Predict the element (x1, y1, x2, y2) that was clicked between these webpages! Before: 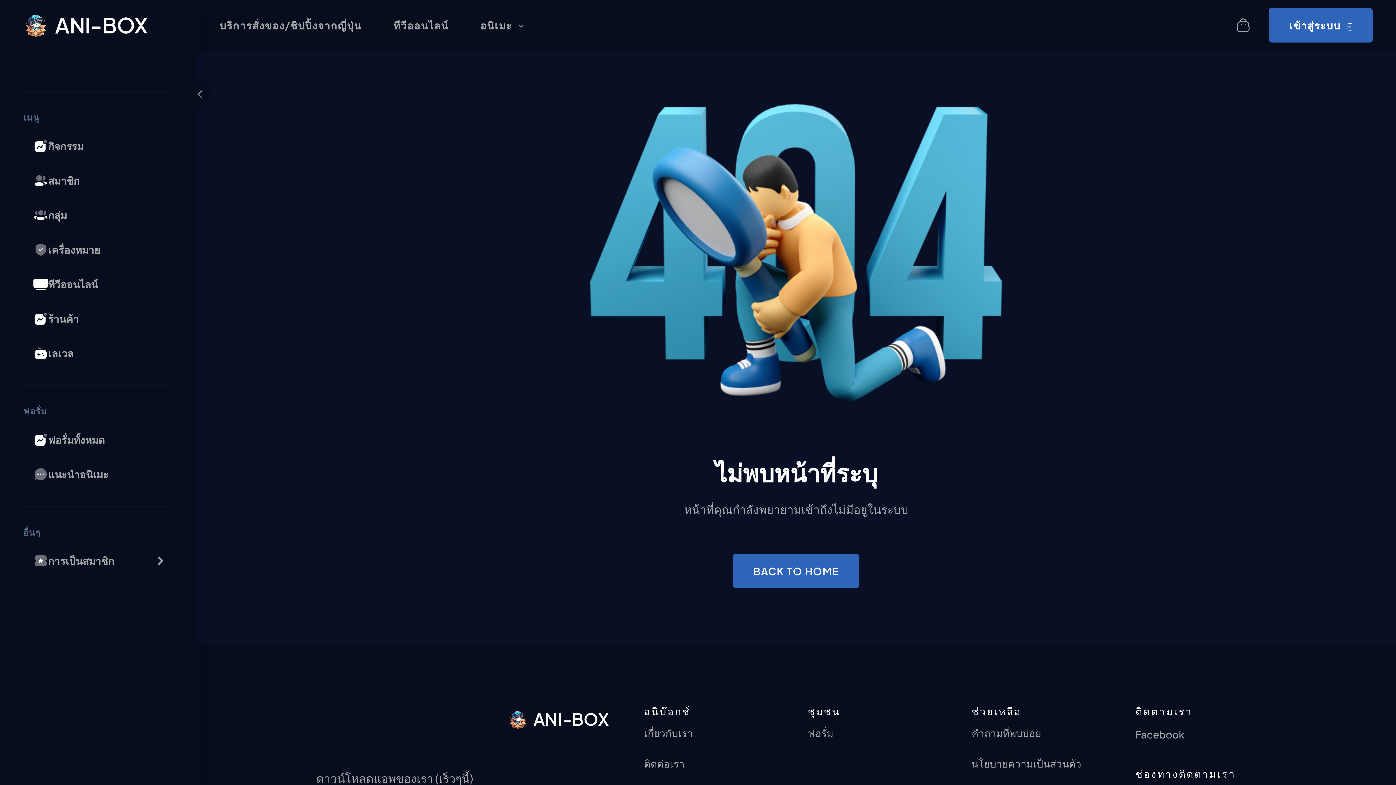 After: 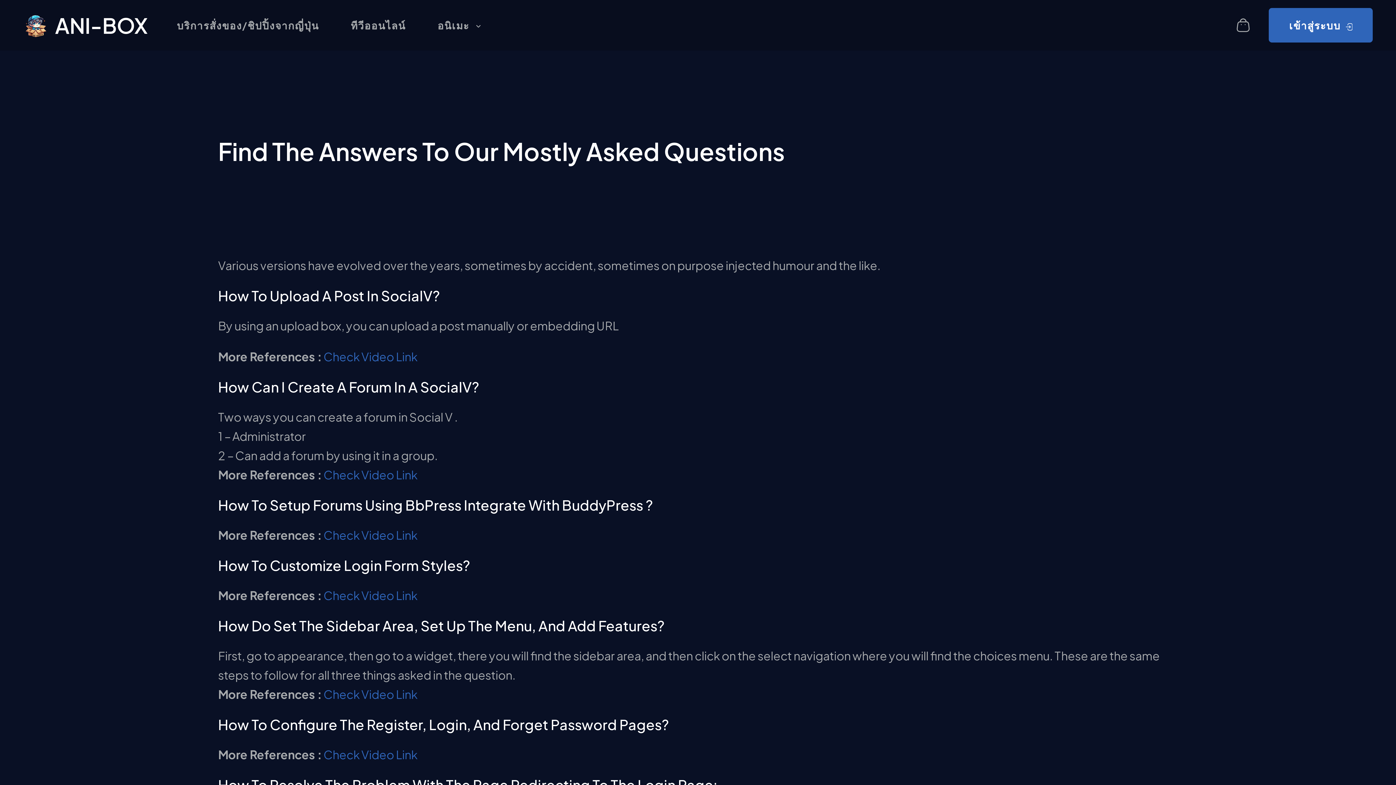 Action: bbox: (971, 718, 1112, 748) label: คำถามที่พบบ่อย